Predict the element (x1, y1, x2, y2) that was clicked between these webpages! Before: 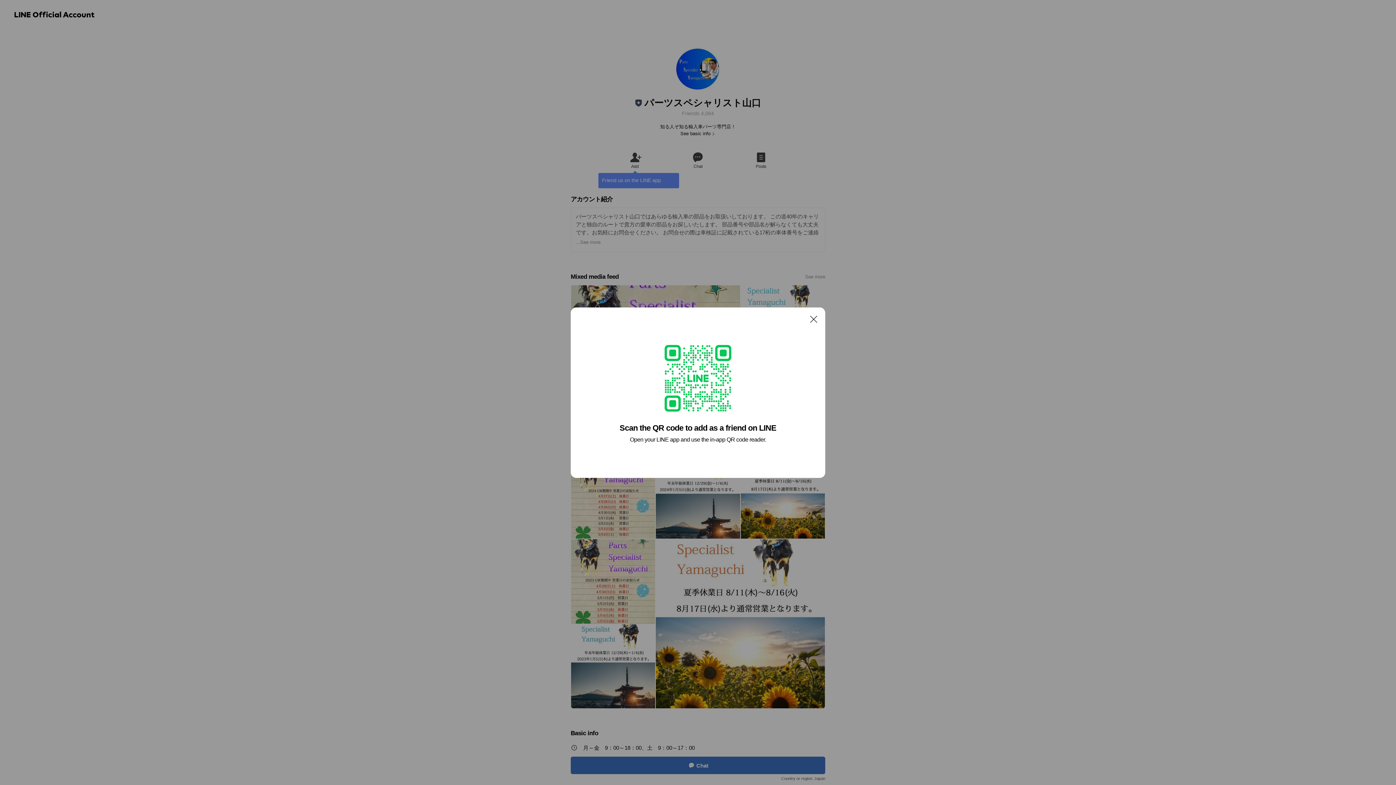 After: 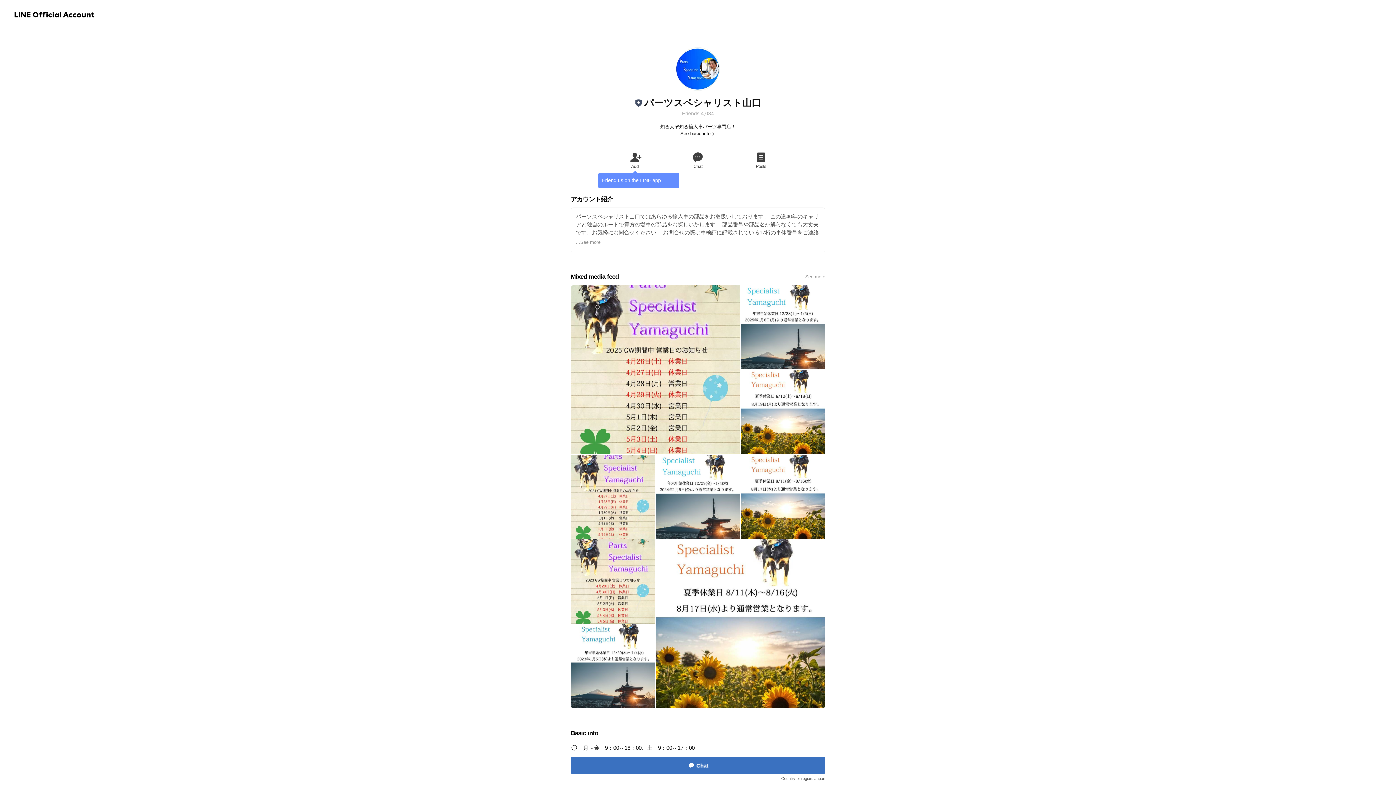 Action: bbox: (806, 311, 821, 326) label: Close